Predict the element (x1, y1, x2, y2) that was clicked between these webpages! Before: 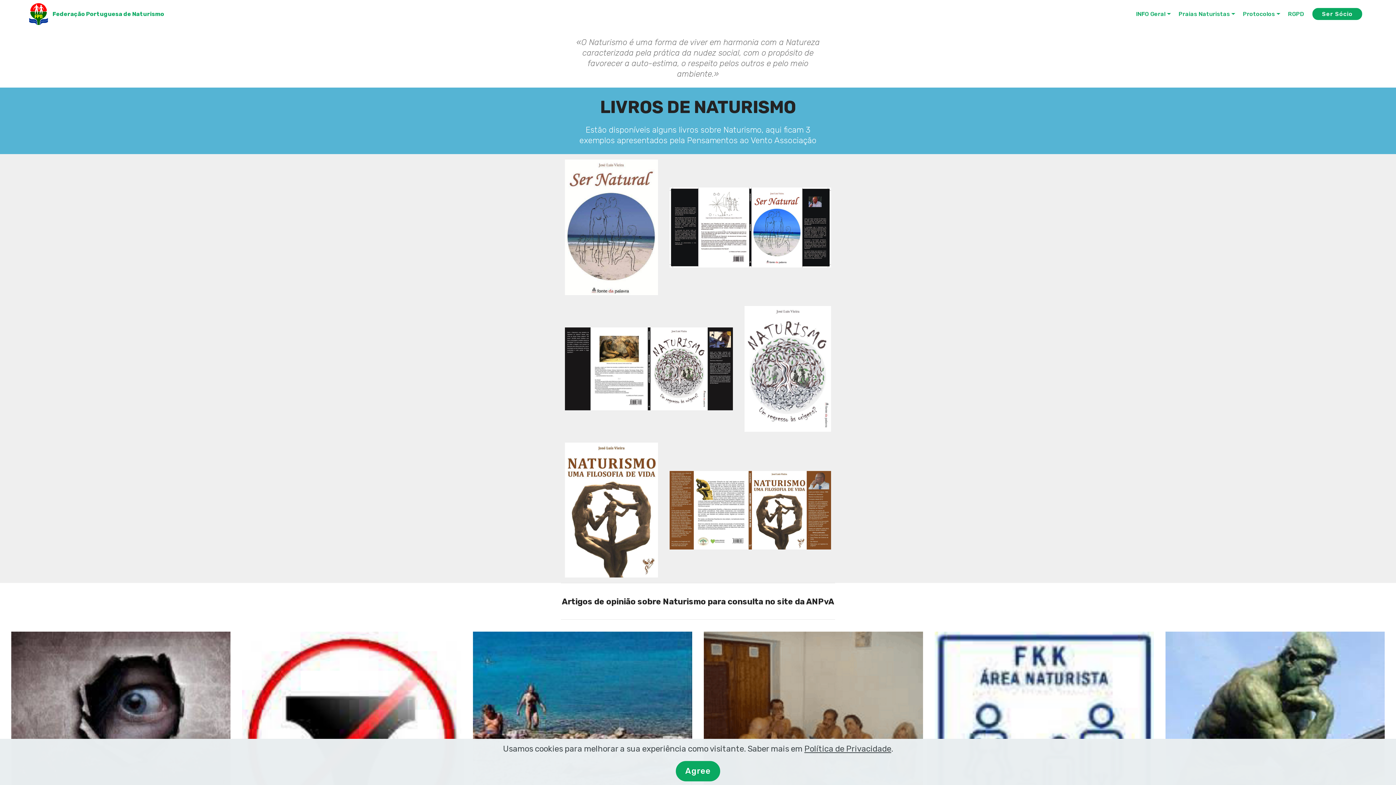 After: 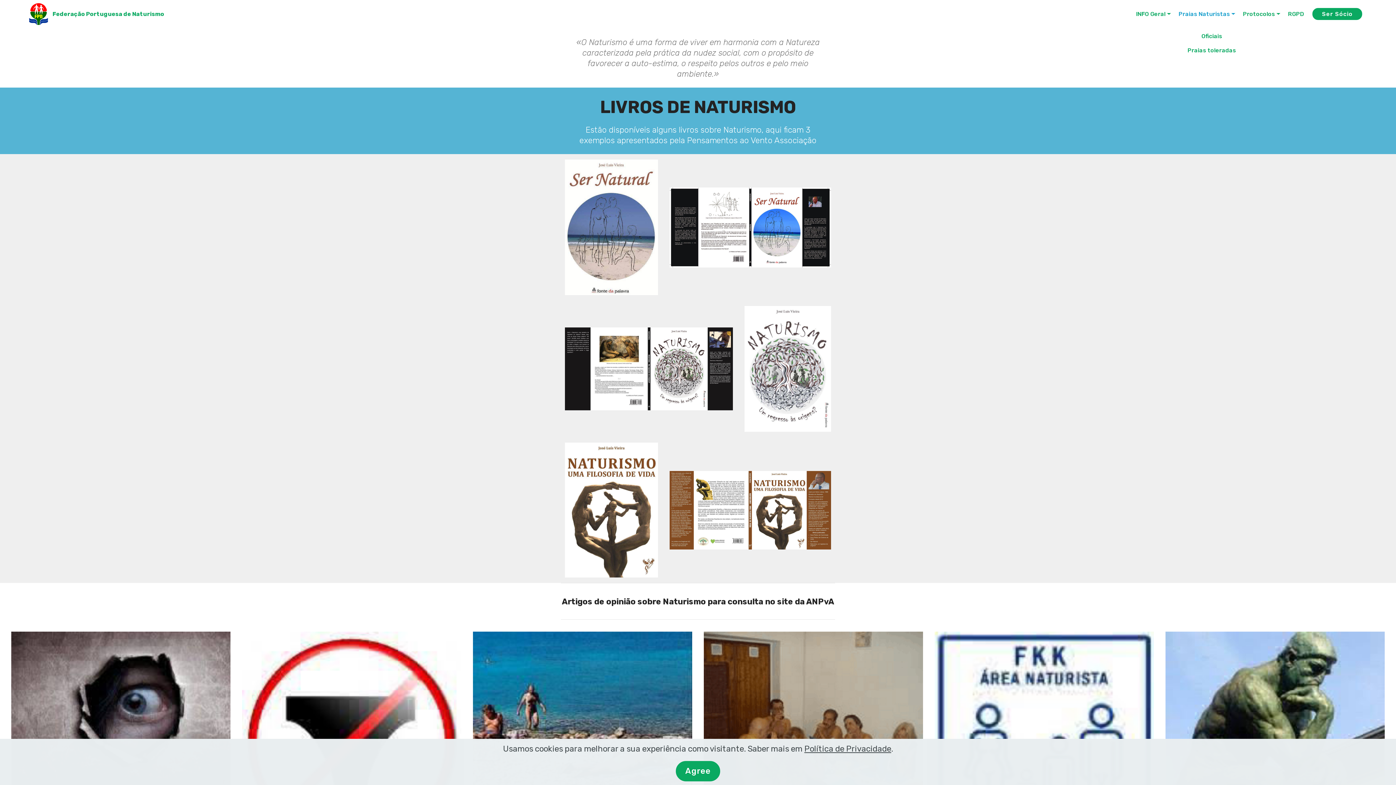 Action: label: Praias Naturistas bbox: (1178, 7, 1235, 20)